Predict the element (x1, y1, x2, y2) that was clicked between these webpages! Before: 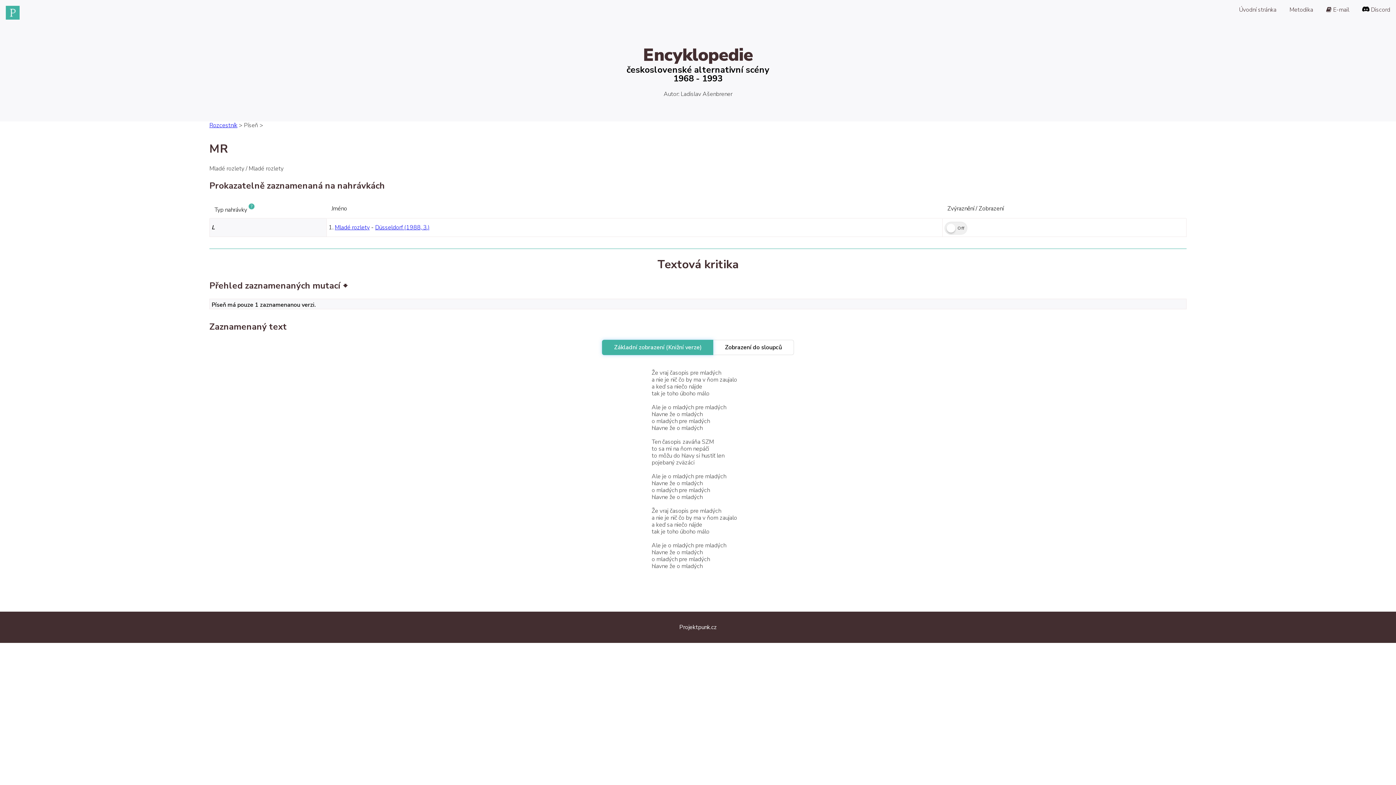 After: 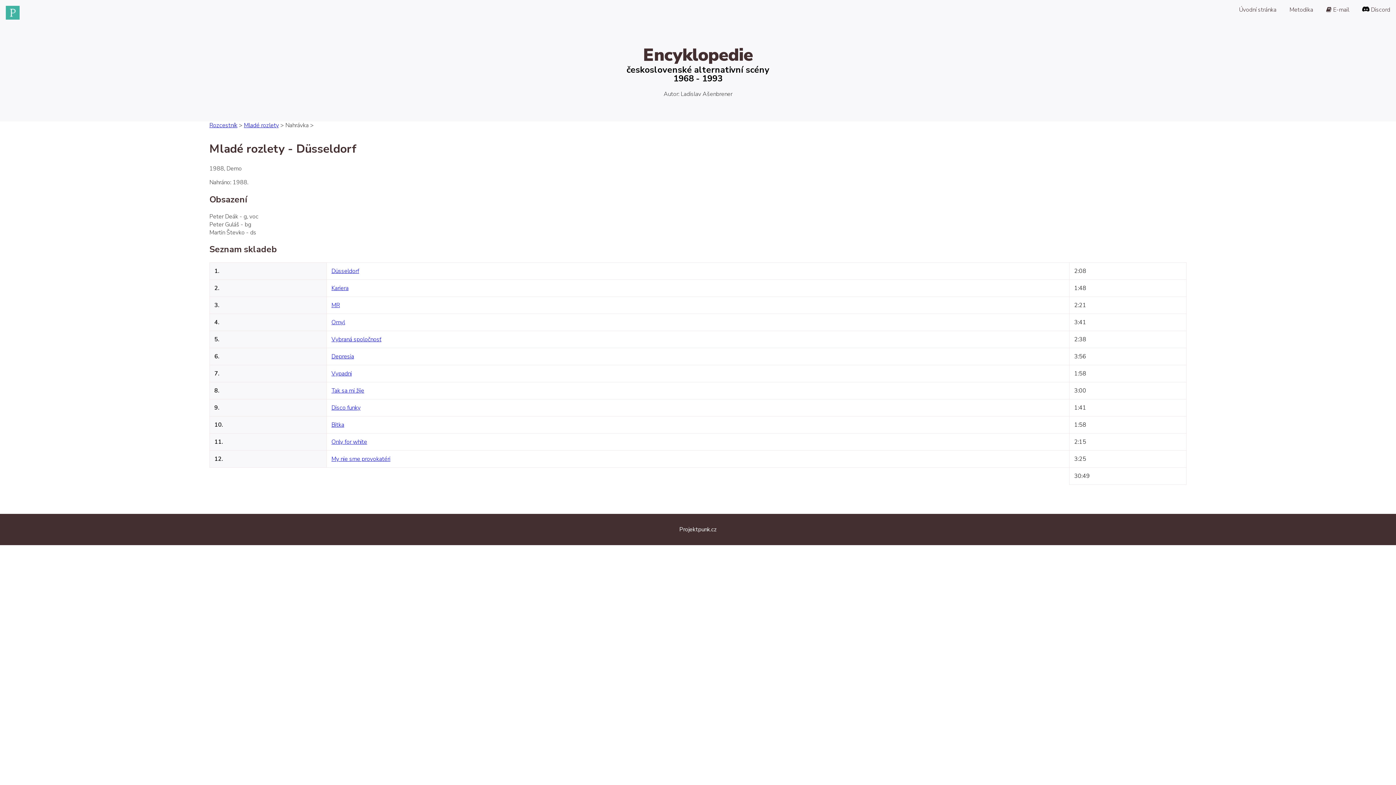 Action: label: Düsseldorf (1988, 3.) bbox: (375, 223, 429, 231)